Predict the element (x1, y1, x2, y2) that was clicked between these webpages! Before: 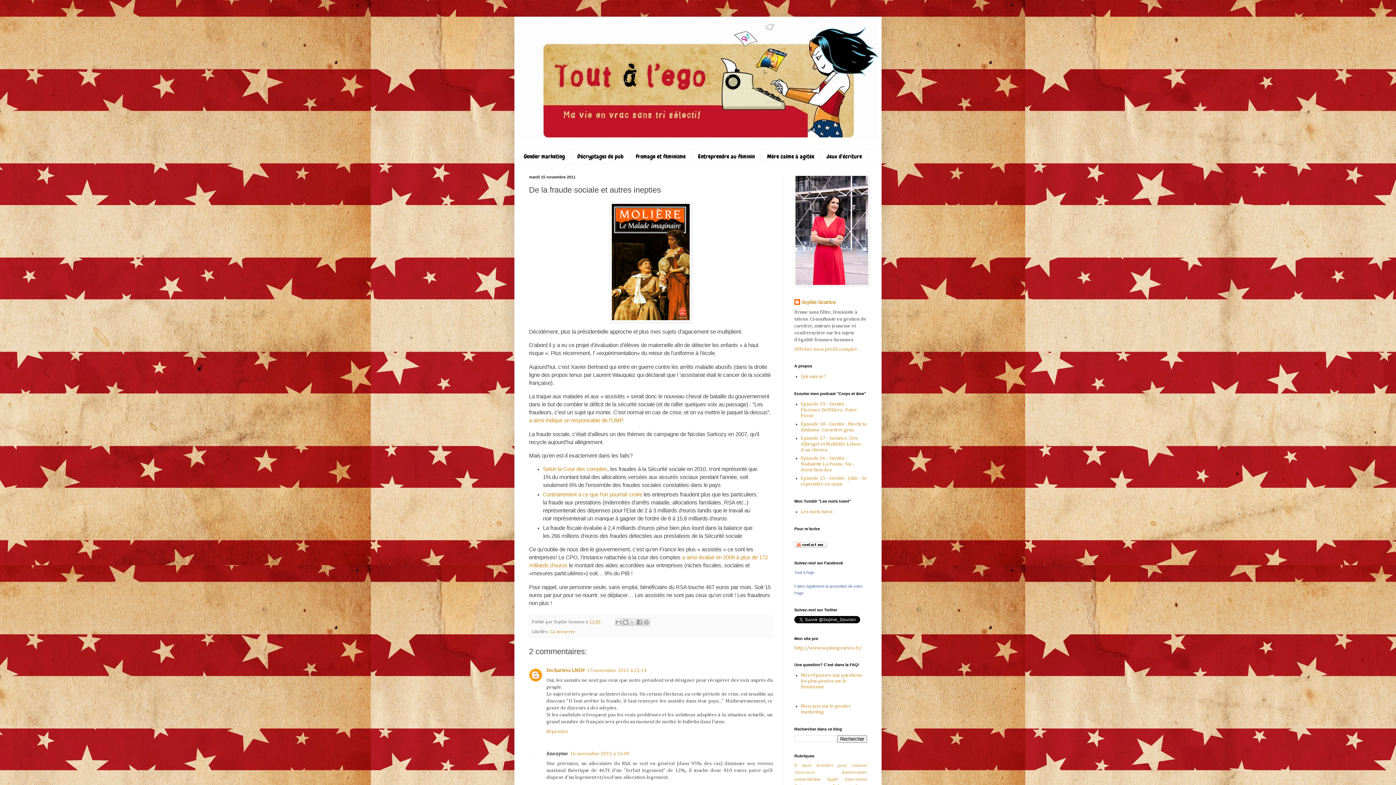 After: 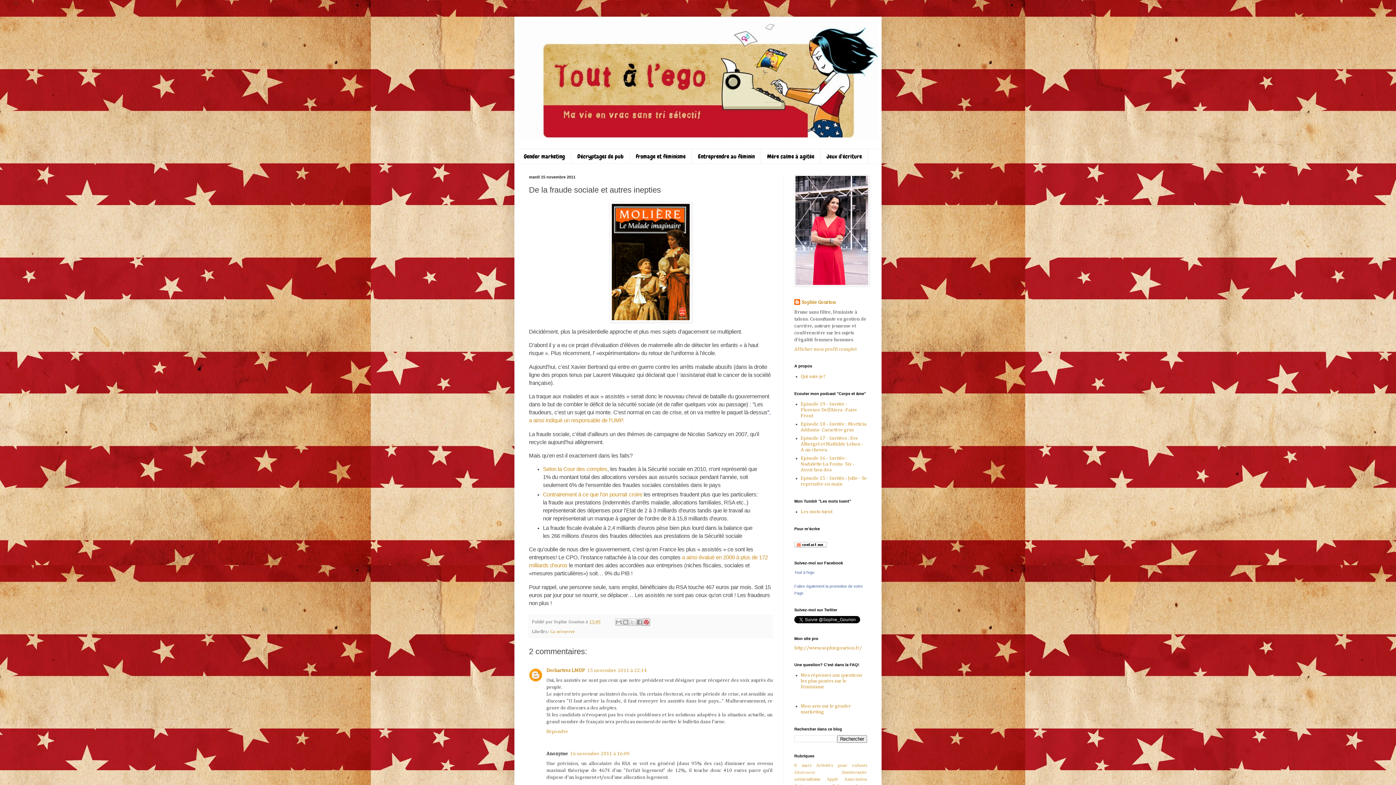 Action: label: Partager sur Pinterest bbox: (642, 618, 650, 626)